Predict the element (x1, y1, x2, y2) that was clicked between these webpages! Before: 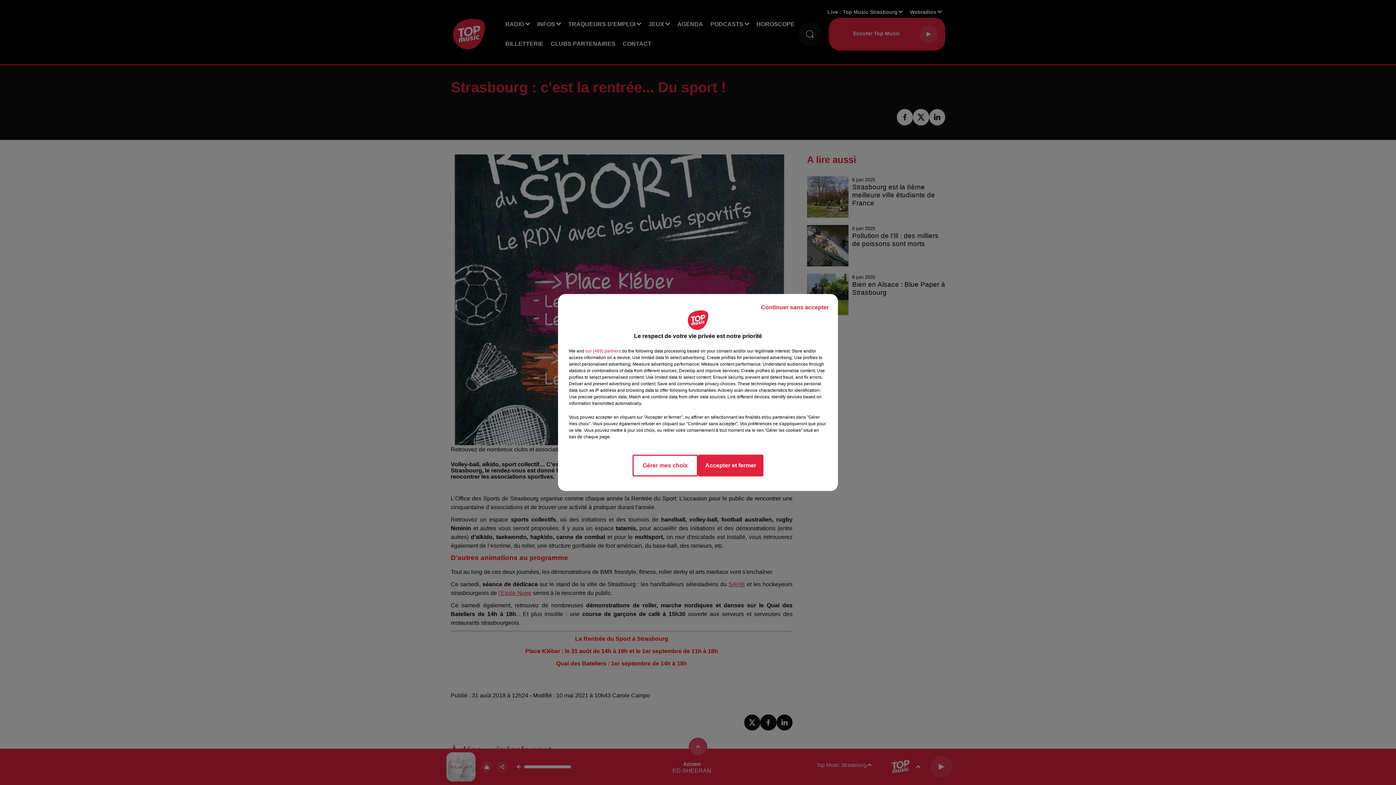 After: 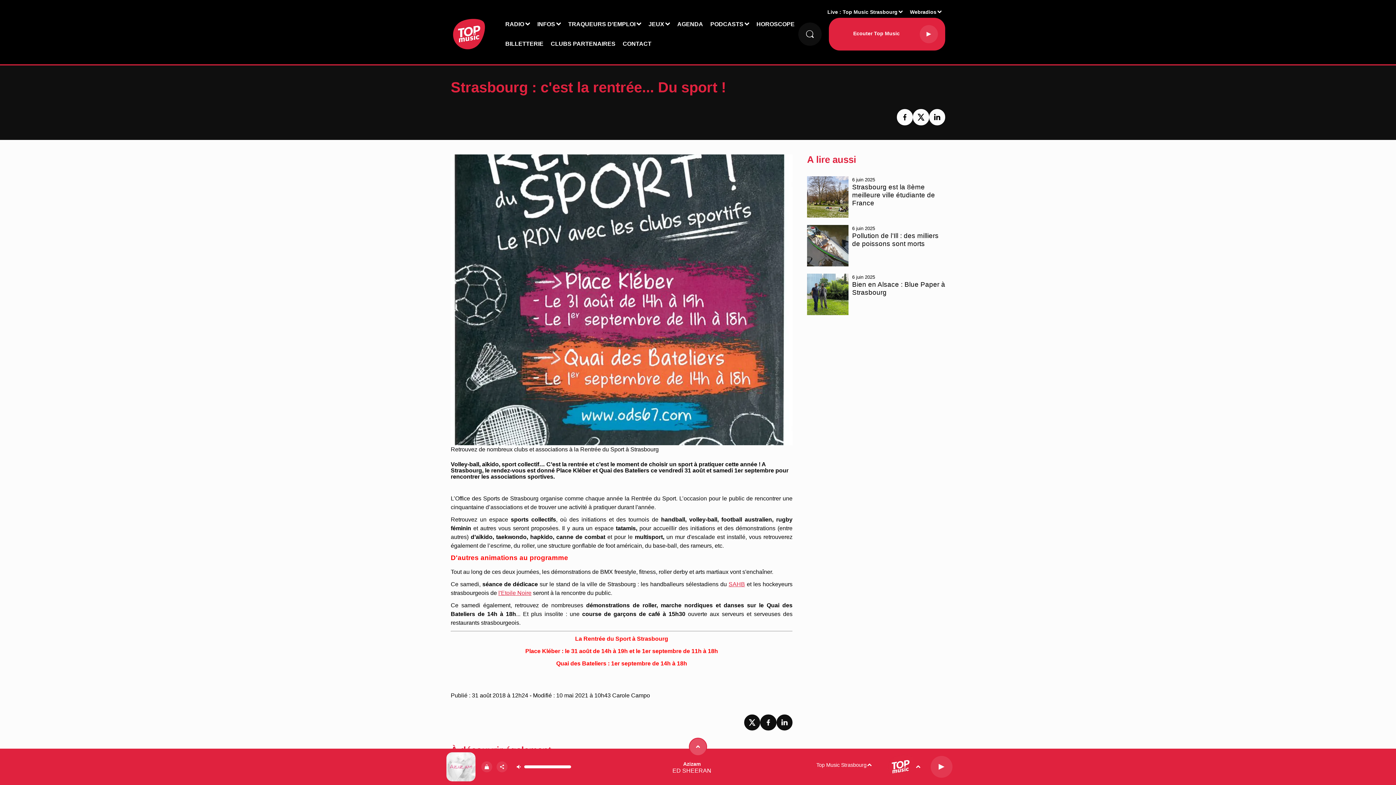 Action: bbox: (755, 297, 834, 317) label: Continuer sans accepter